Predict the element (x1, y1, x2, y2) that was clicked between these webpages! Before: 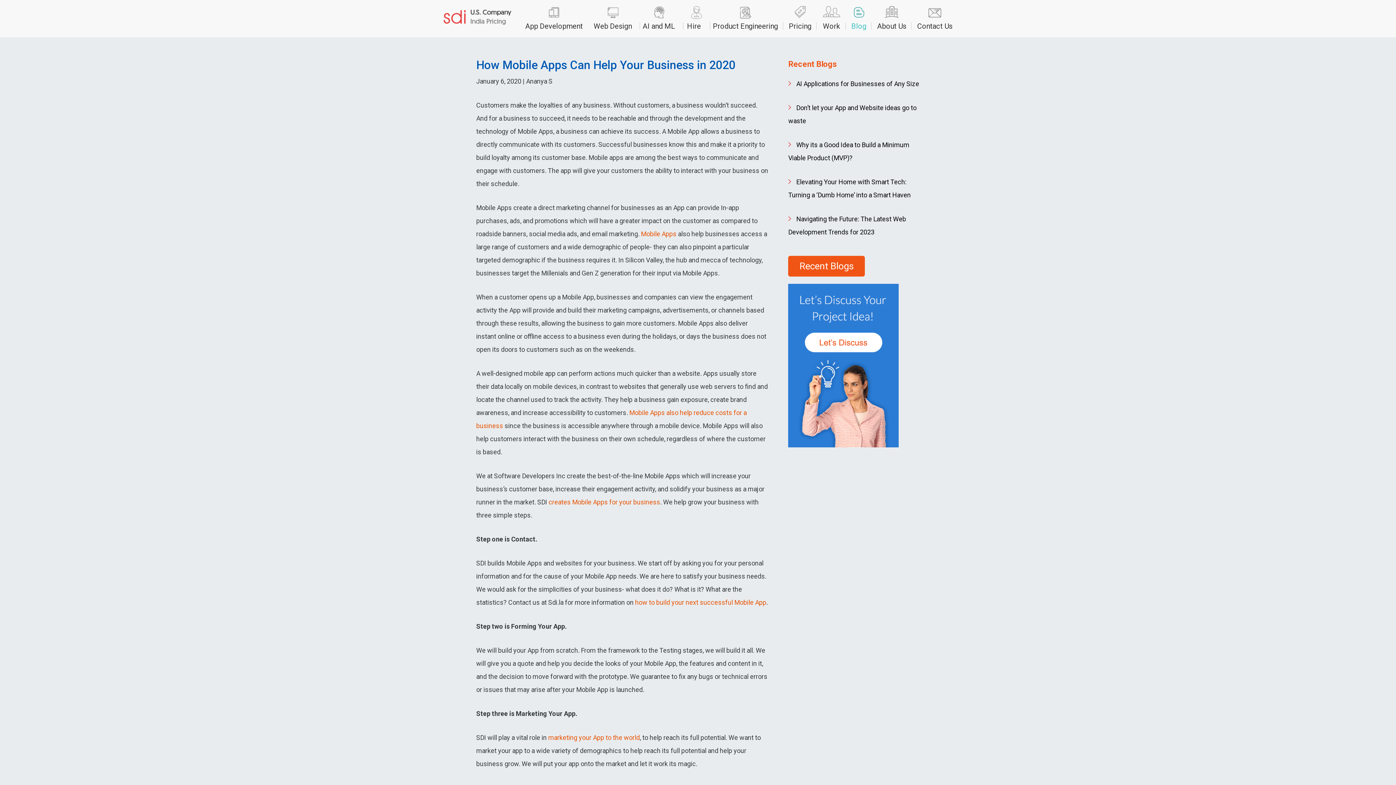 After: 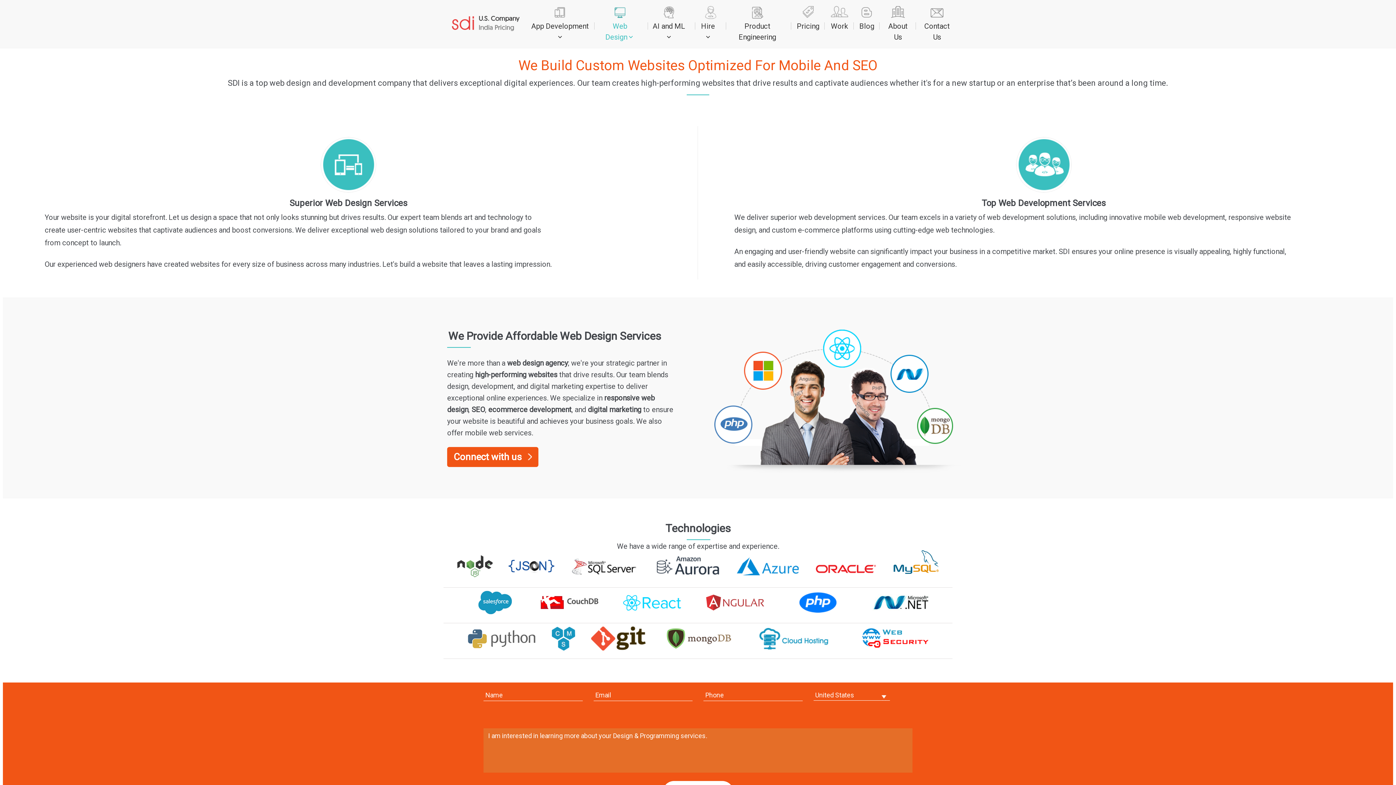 Action: bbox: (593, 5, 632, 30) label: Web Design